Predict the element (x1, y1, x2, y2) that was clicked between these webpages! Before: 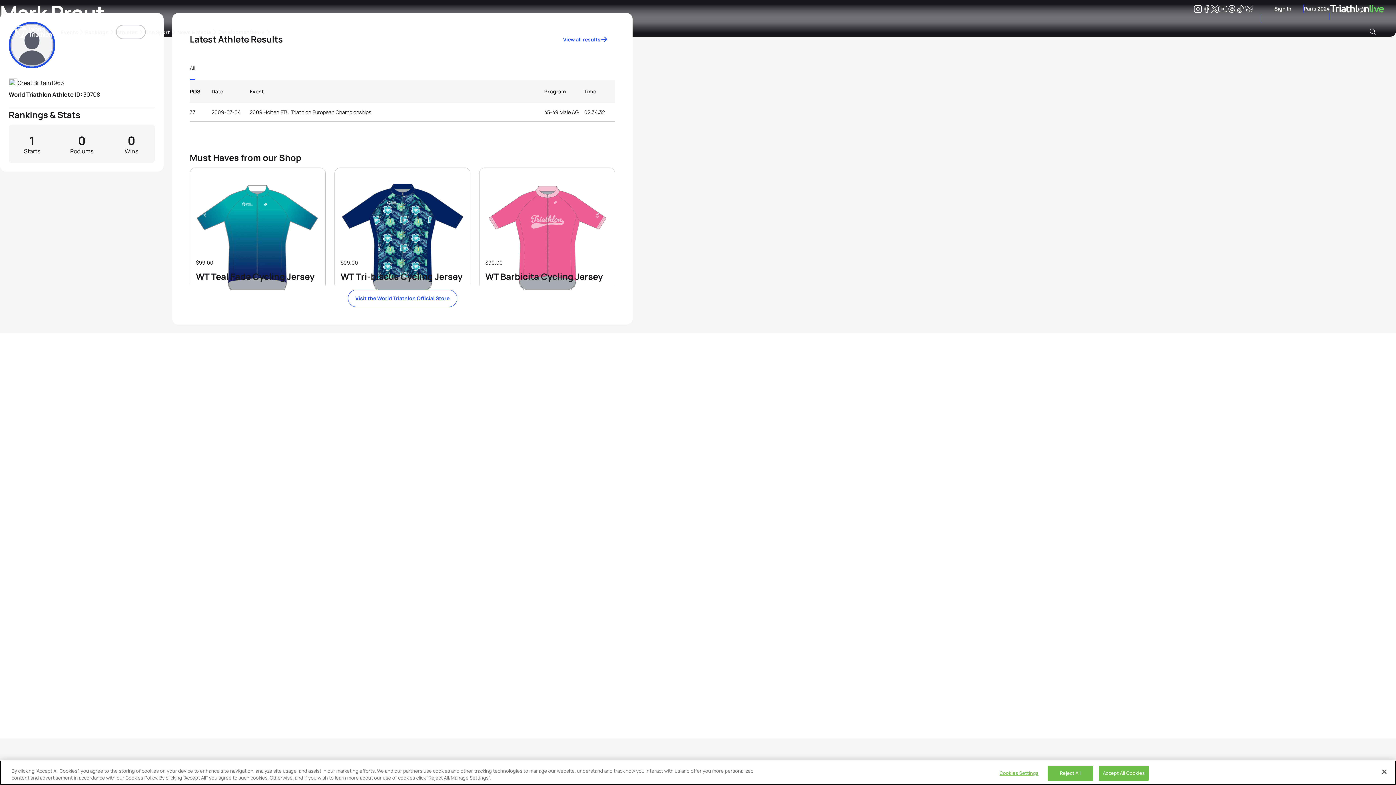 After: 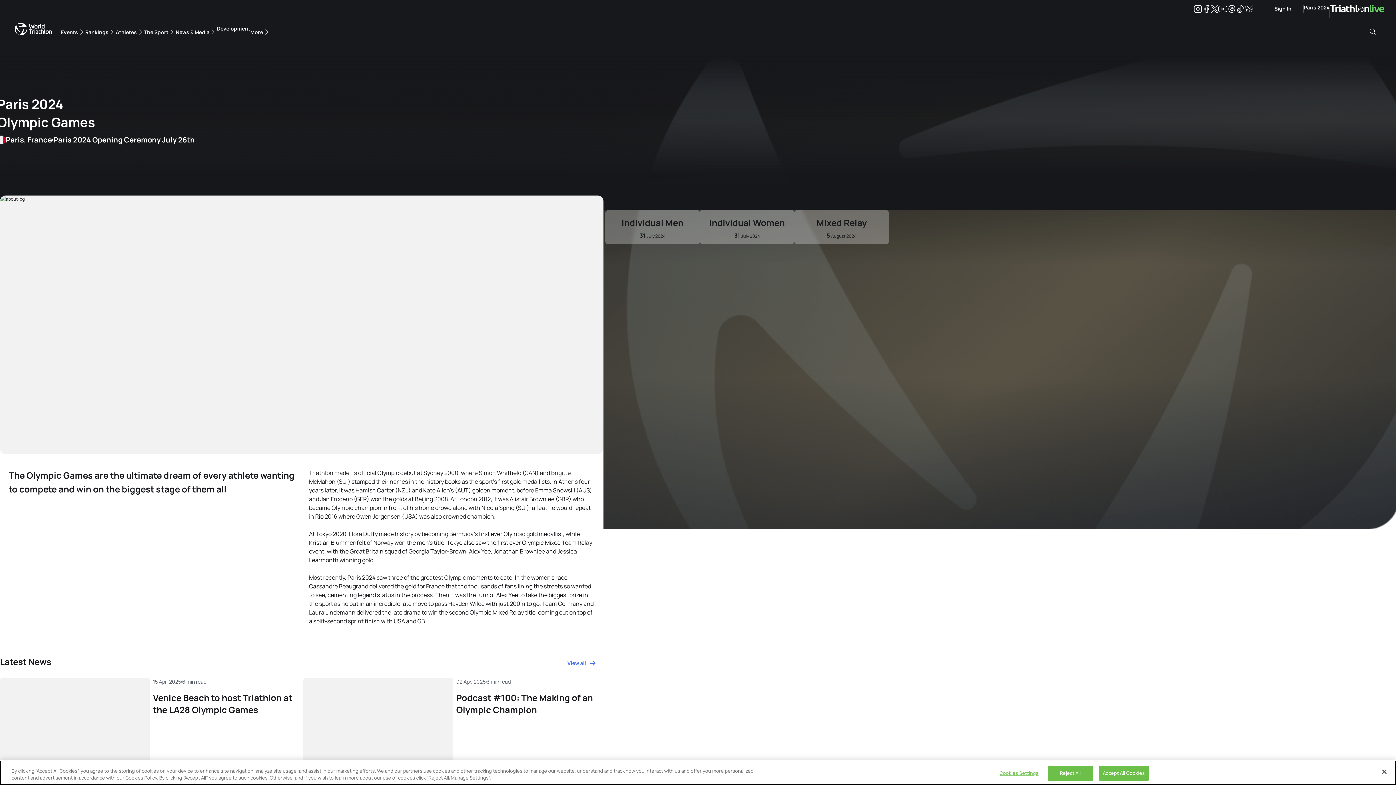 Action: bbox: (1304, 4, 1330, 12) label: Paris 2024